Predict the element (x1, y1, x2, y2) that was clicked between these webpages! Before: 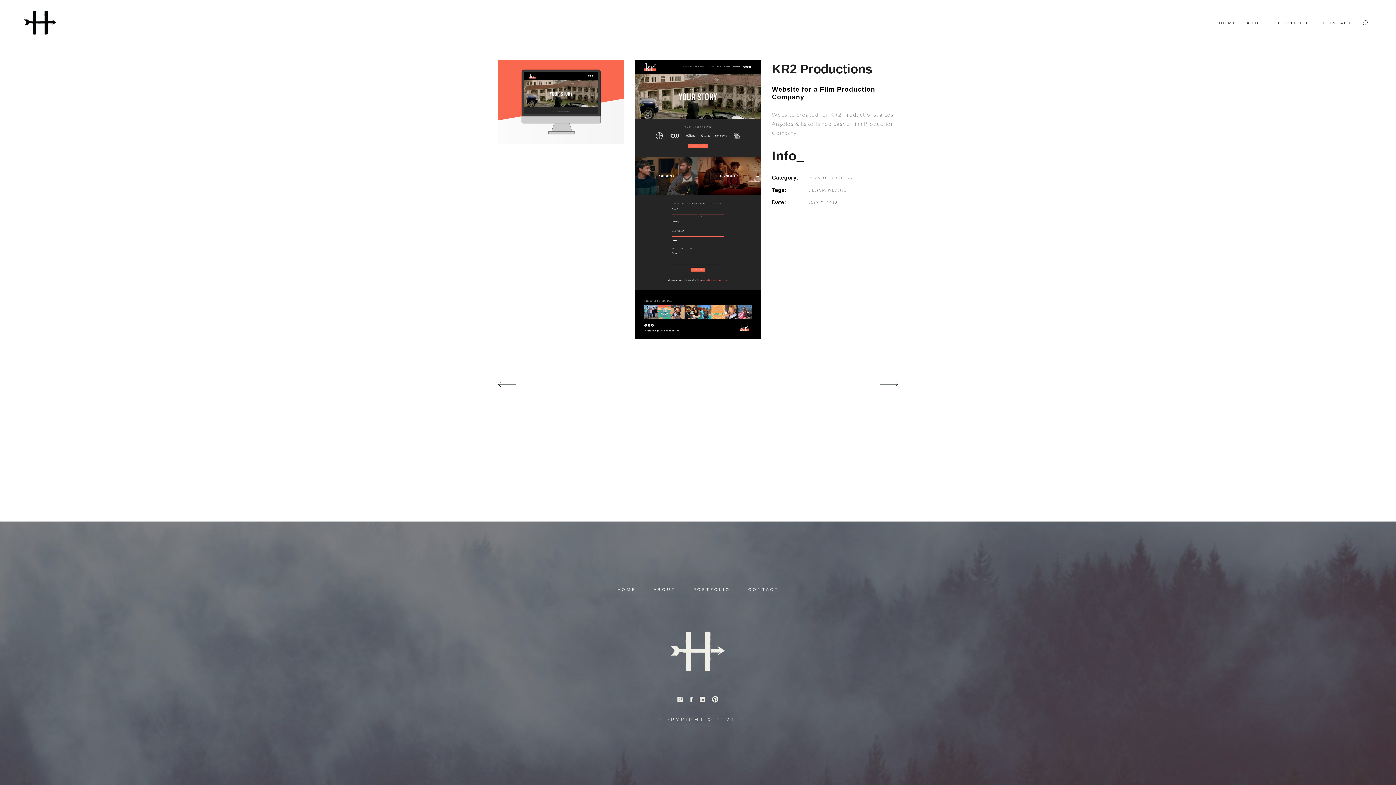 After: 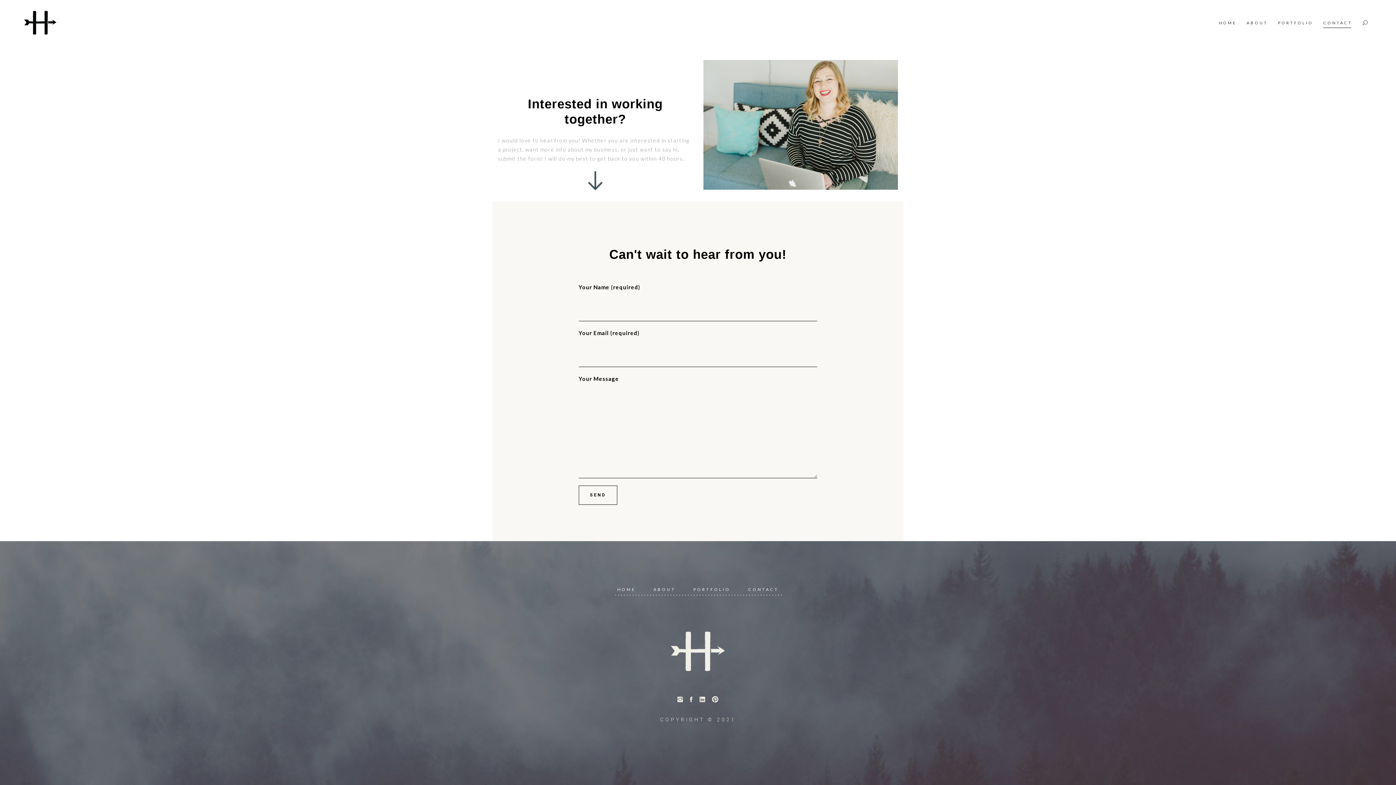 Action: bbox: (1318, 0, 1357, 45) label: CONTACT